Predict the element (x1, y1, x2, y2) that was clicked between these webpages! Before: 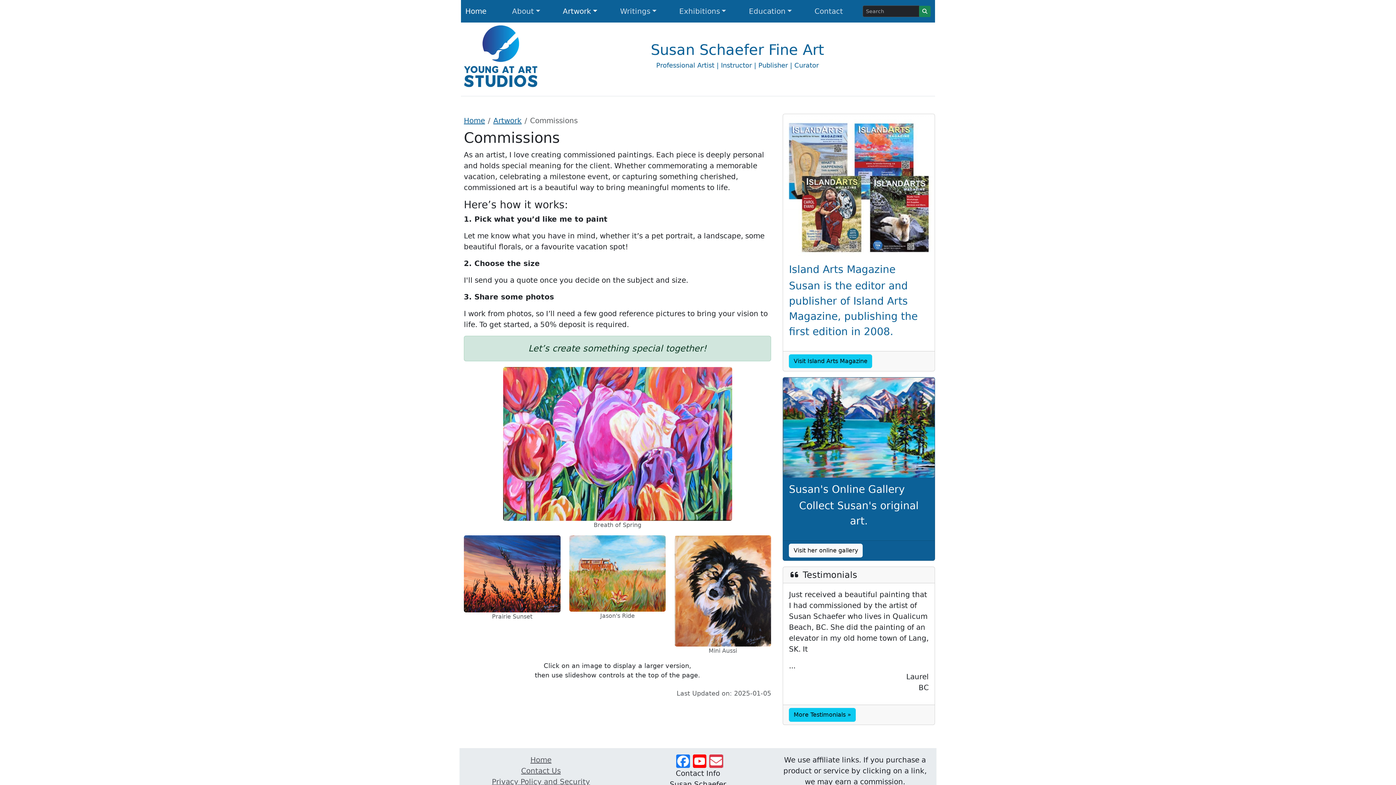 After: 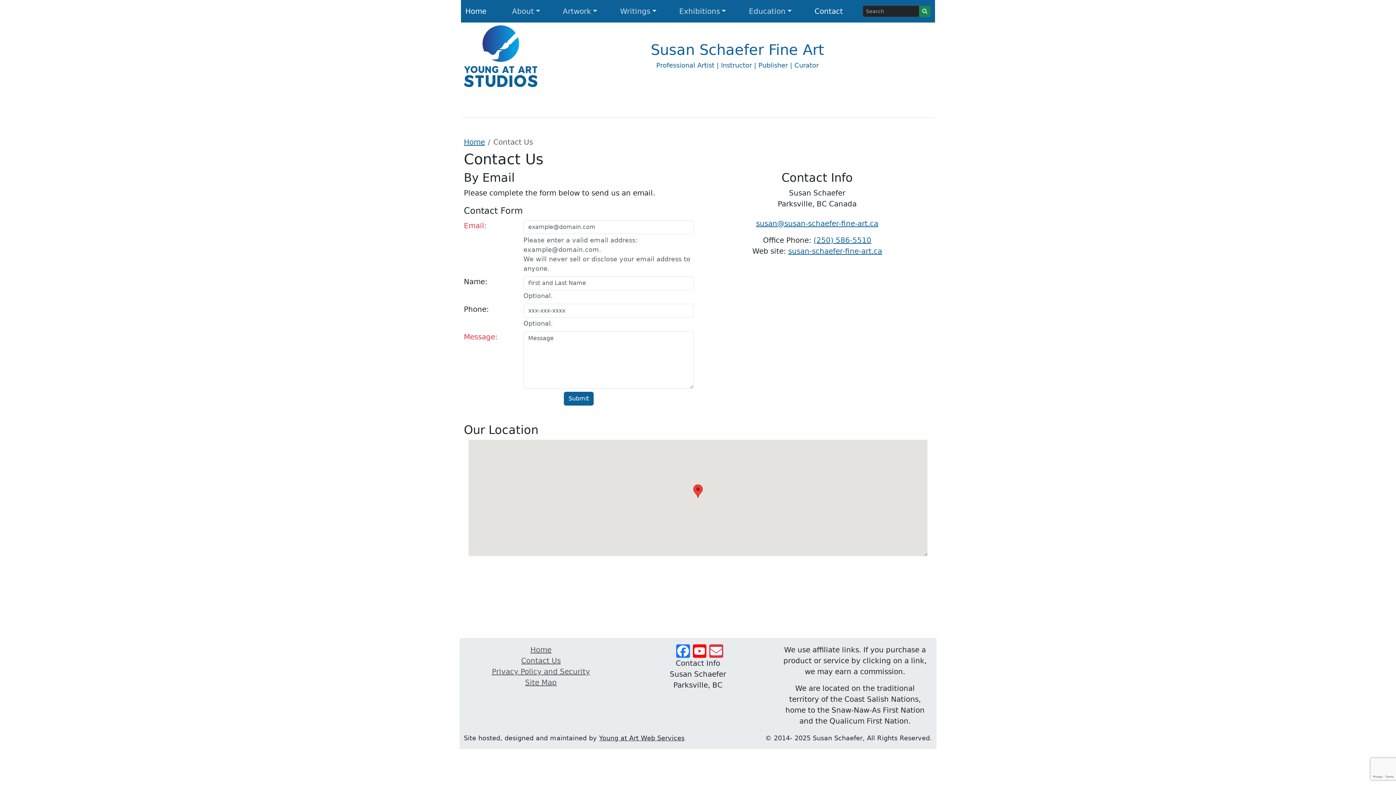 Action: label: Contact Us bbox: (709, 754, 723, 768)